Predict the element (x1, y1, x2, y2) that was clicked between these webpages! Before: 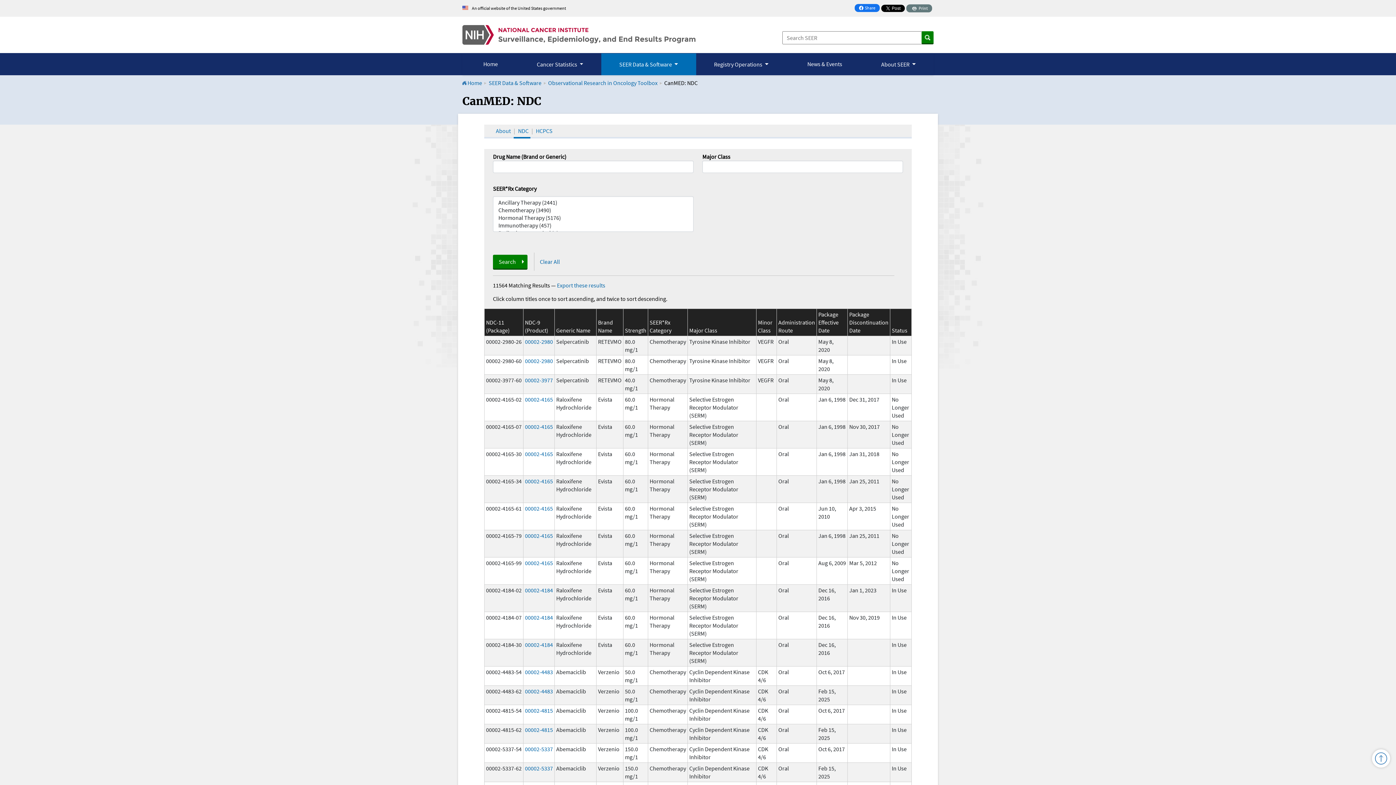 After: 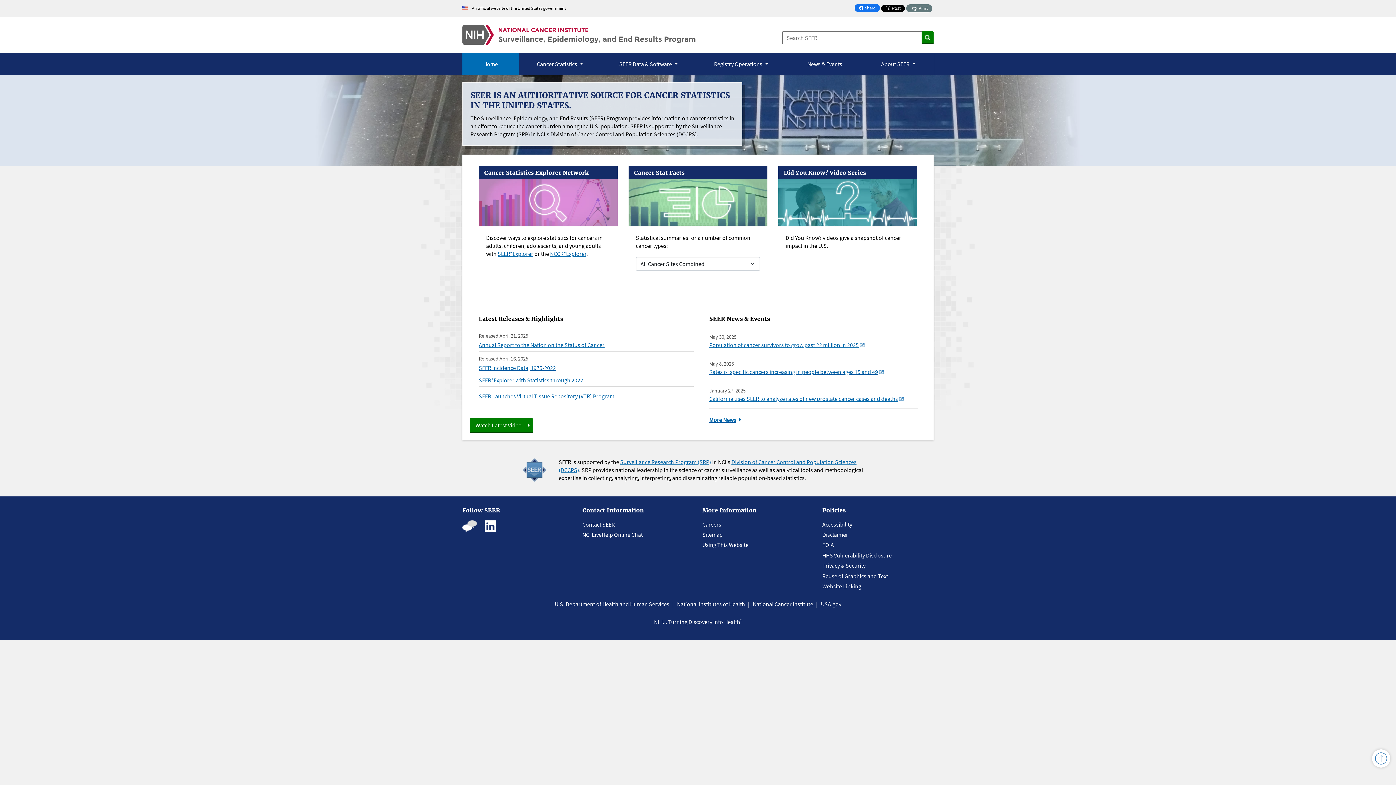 Action: label: Home bbox: (462, 53, 518, 75)